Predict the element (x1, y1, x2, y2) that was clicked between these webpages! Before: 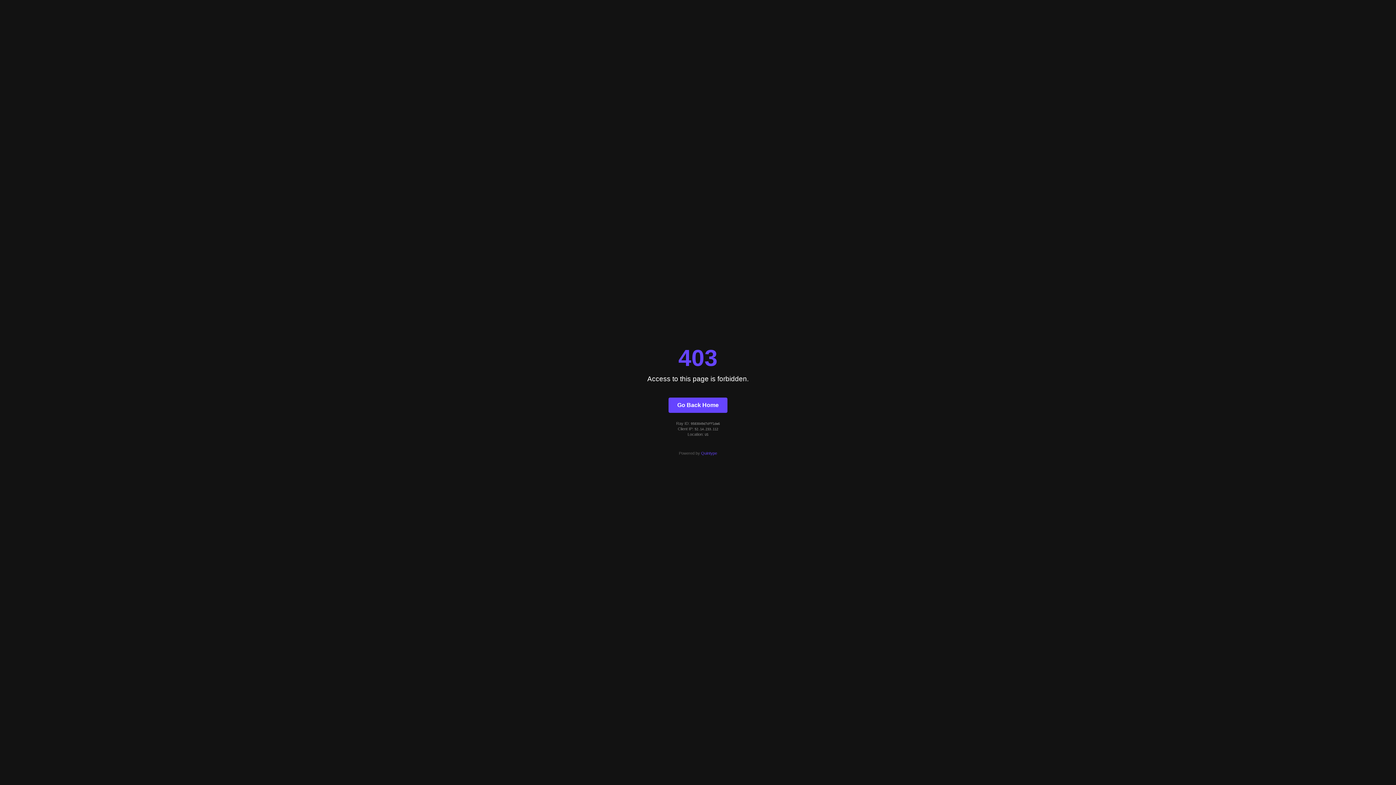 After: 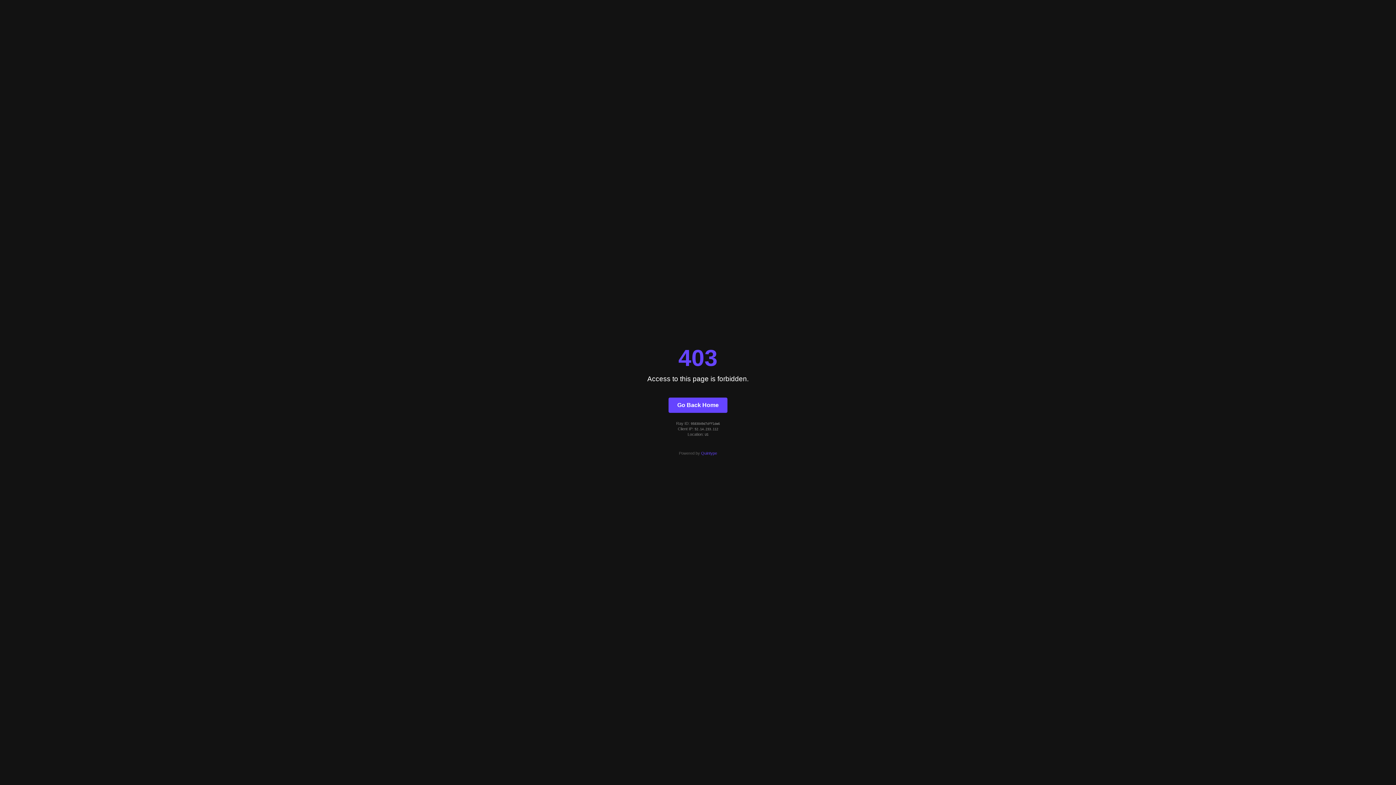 Action: bbox: (701, 451, 717, 455) label: Quintype